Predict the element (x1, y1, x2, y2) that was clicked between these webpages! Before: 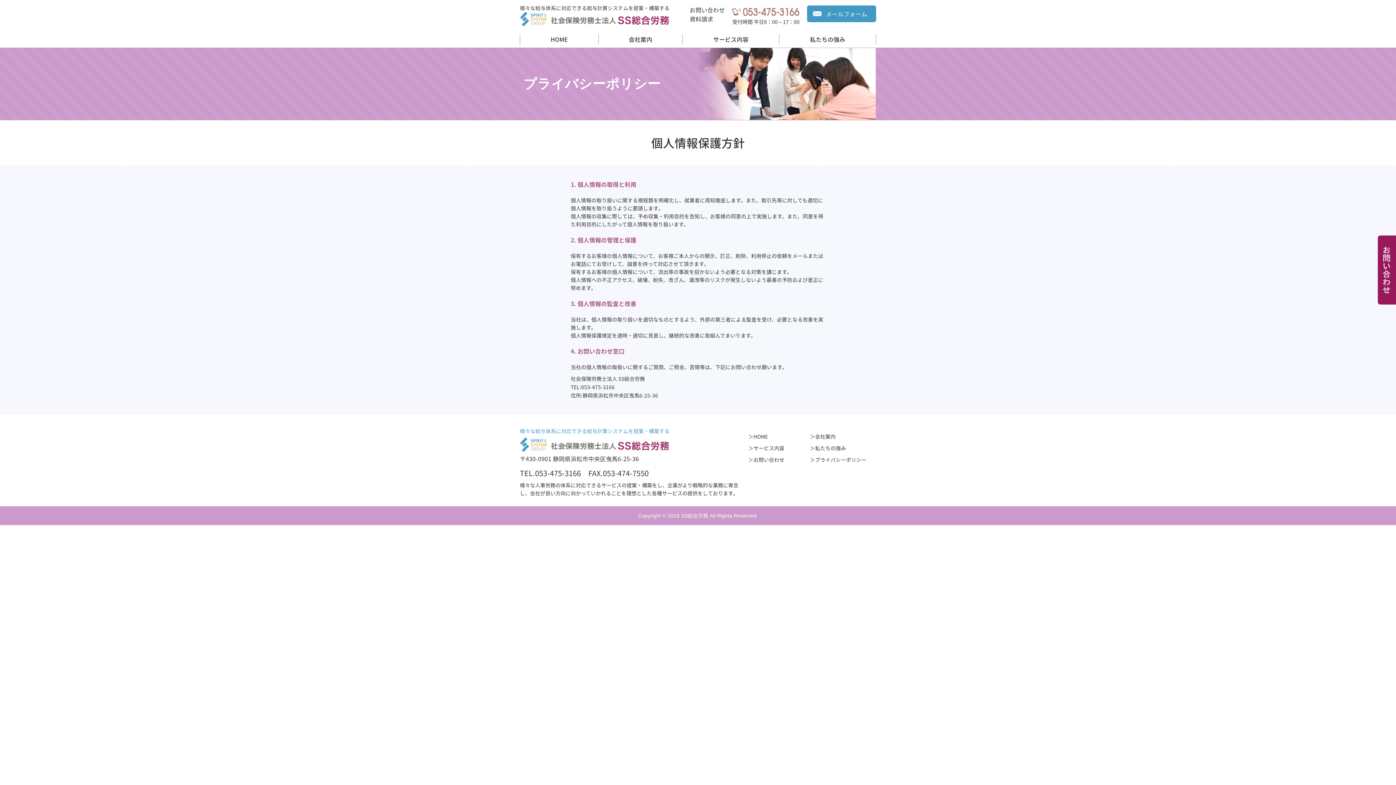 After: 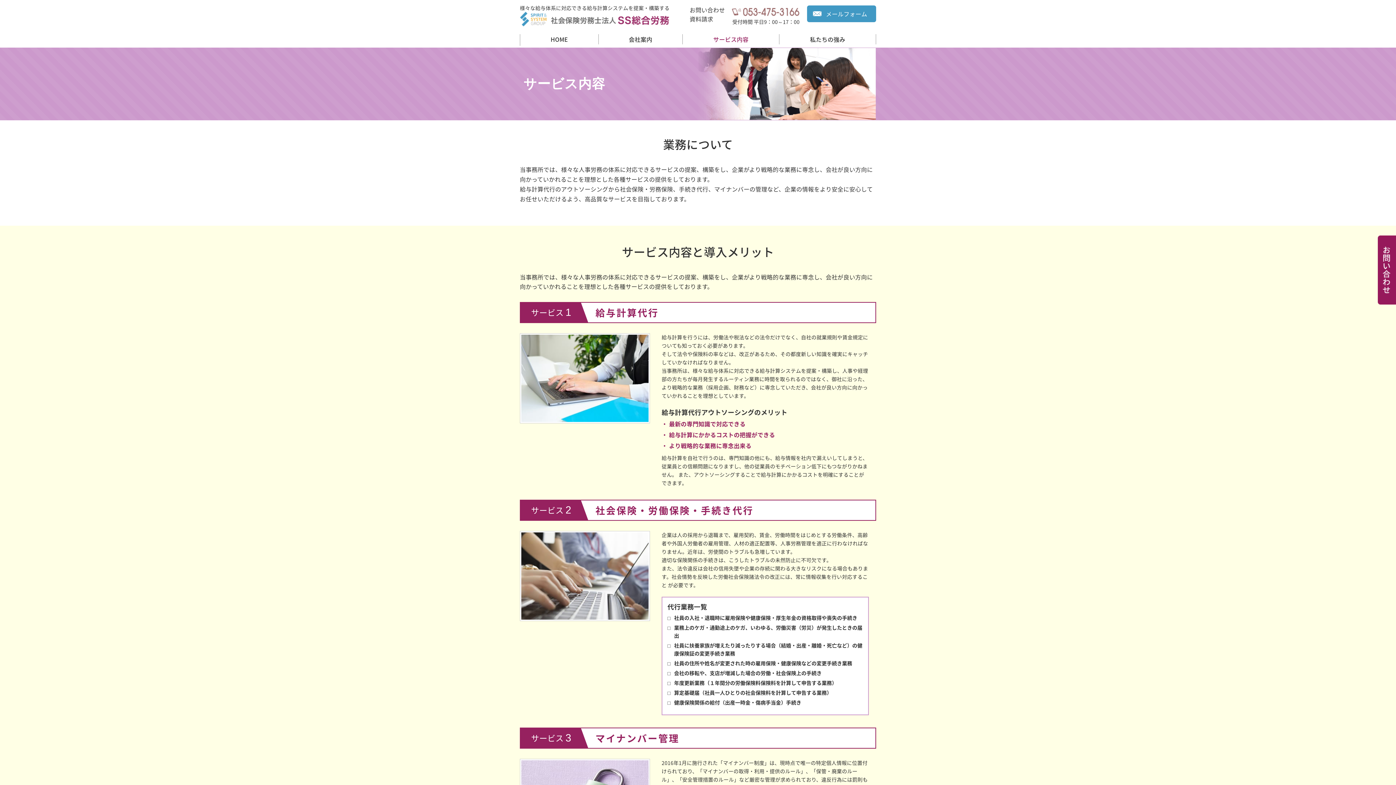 Action: bbox: (682, 34, 779, 44) label: サービス内容